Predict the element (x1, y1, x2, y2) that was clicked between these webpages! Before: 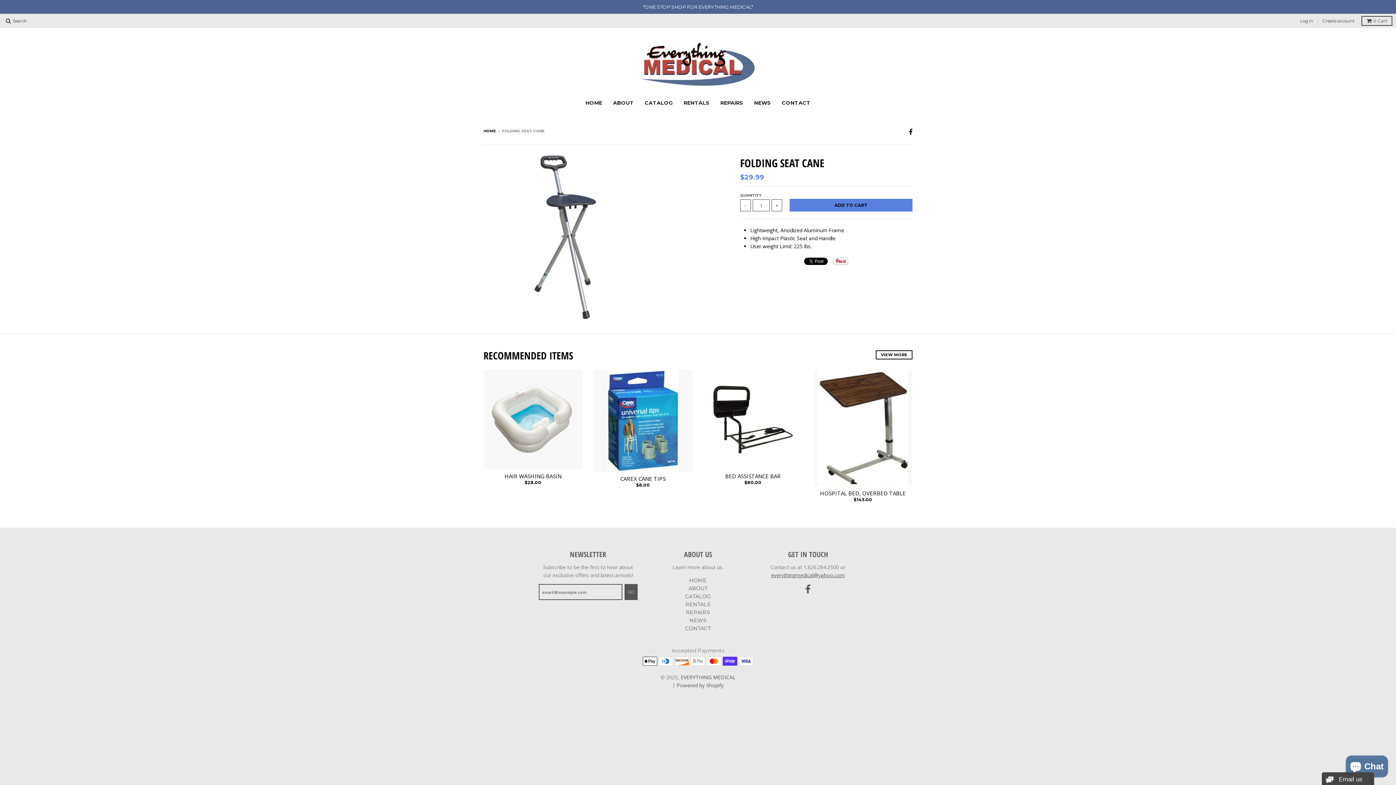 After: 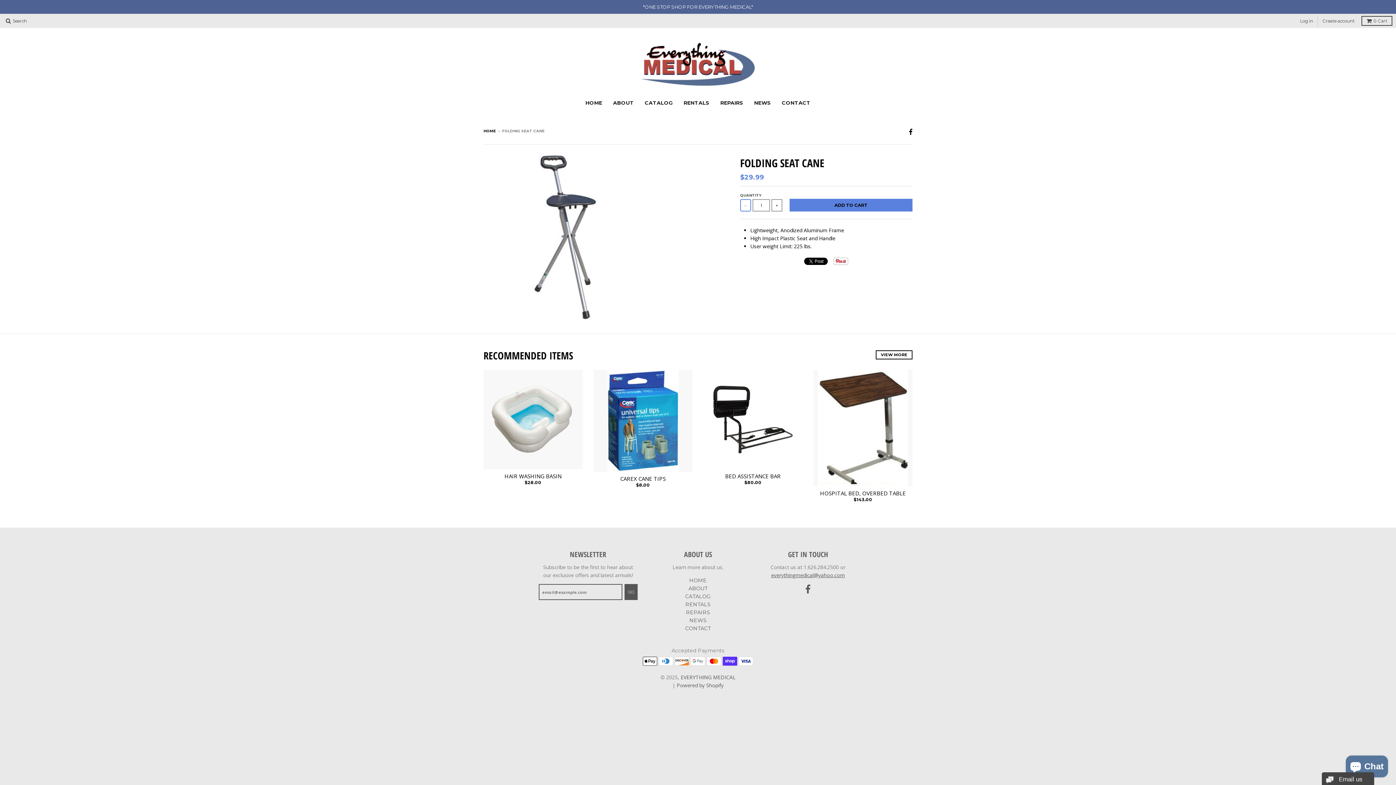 Action: bbox: (740, 199, 751, 211) label: -